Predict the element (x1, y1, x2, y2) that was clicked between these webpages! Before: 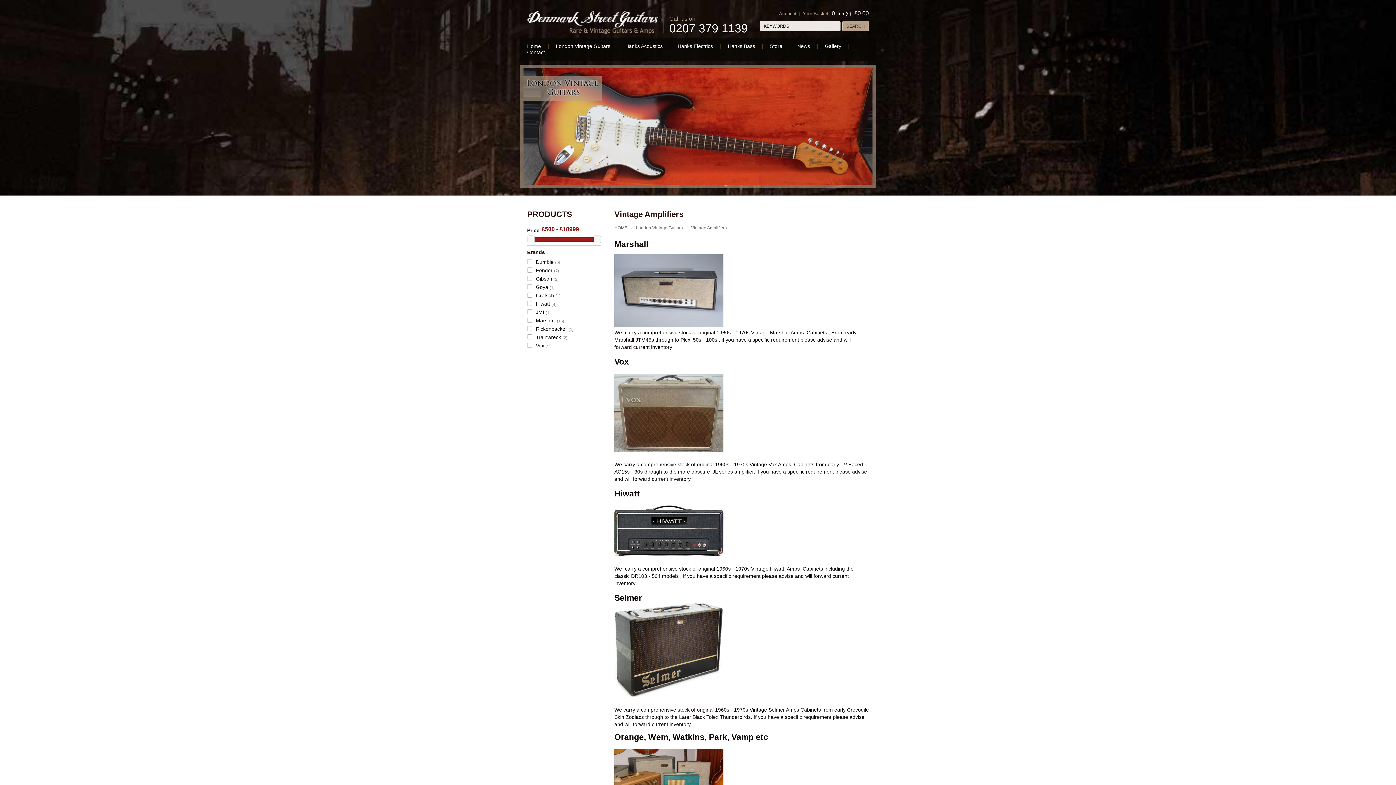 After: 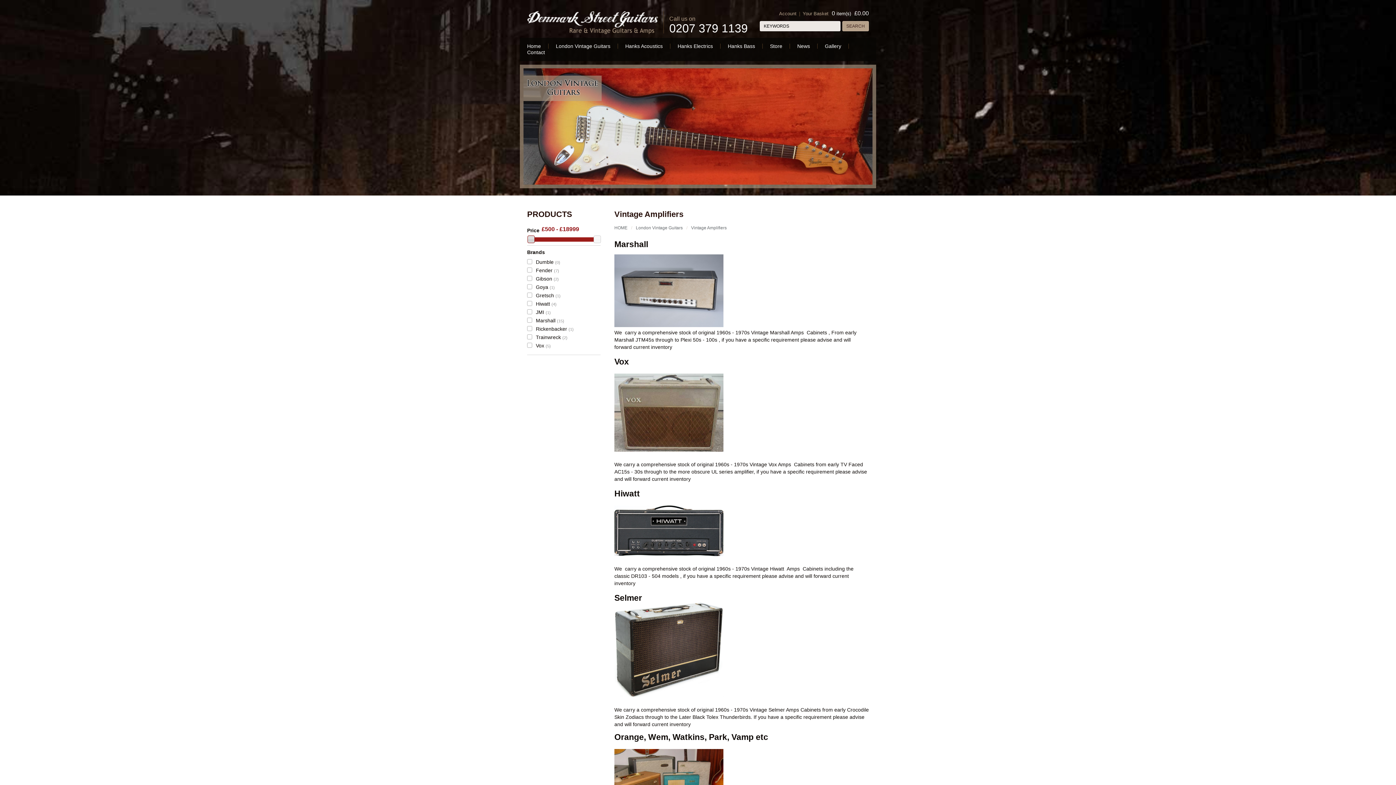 Action: bbox: (527, 235, 534, 243)